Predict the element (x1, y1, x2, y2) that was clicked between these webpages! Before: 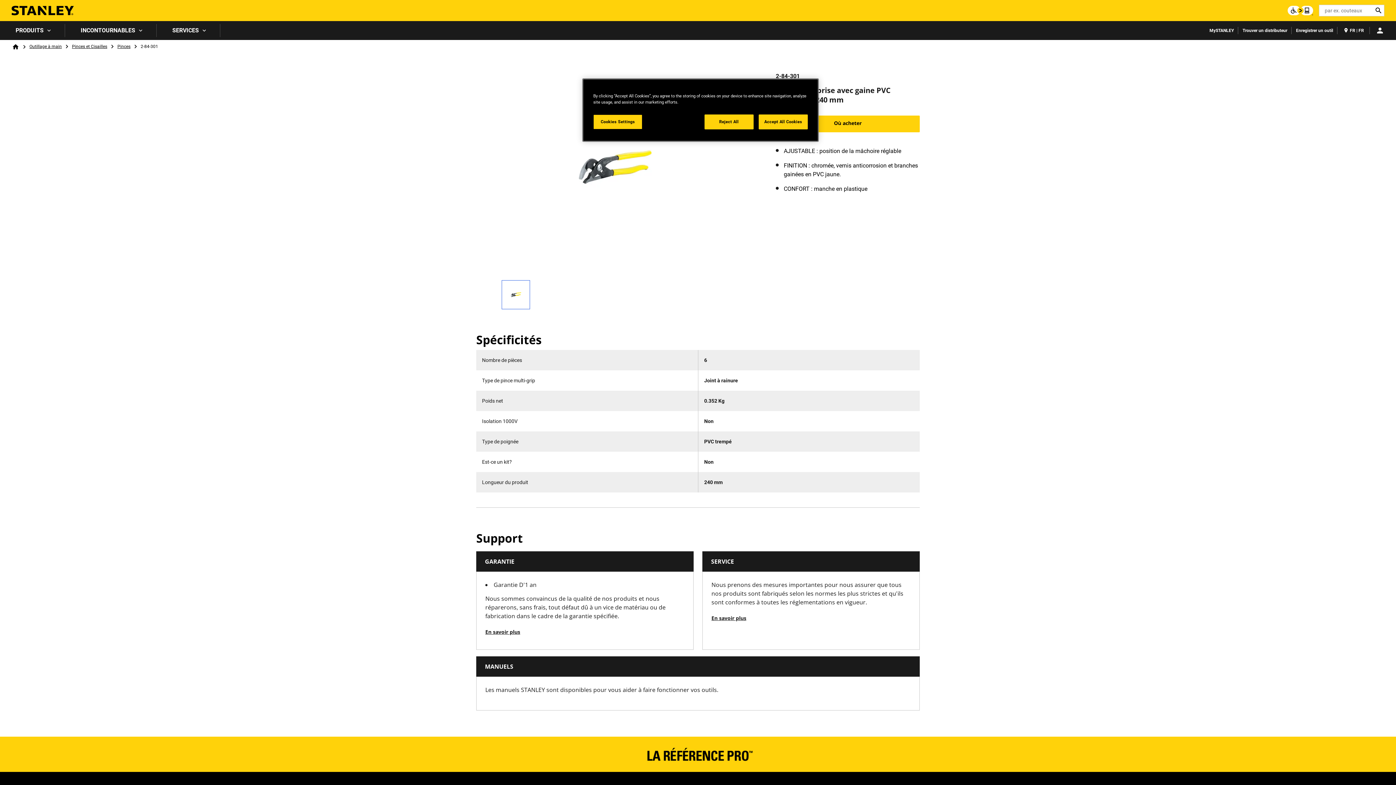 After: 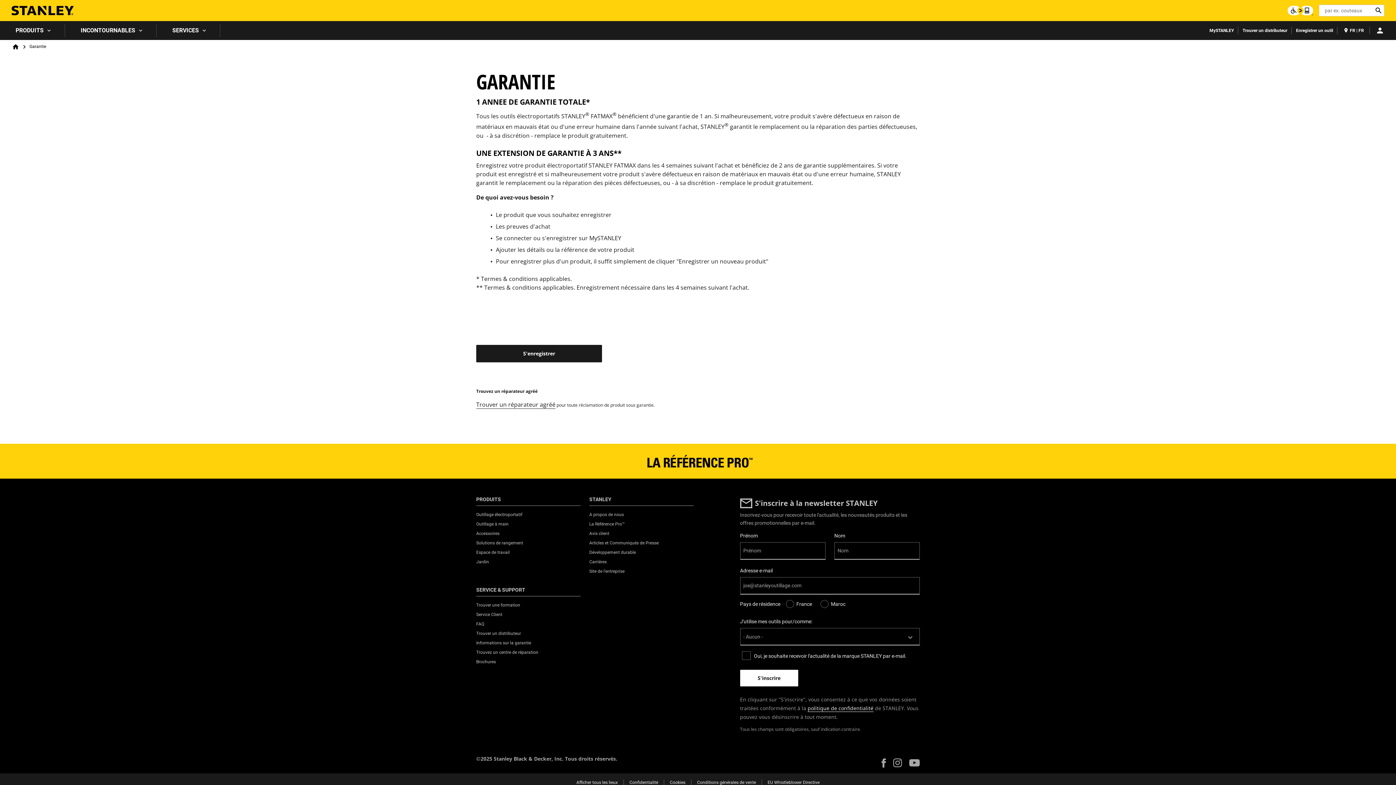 Action: label: En savoir plus bbox: (485, 628, 520, 638)